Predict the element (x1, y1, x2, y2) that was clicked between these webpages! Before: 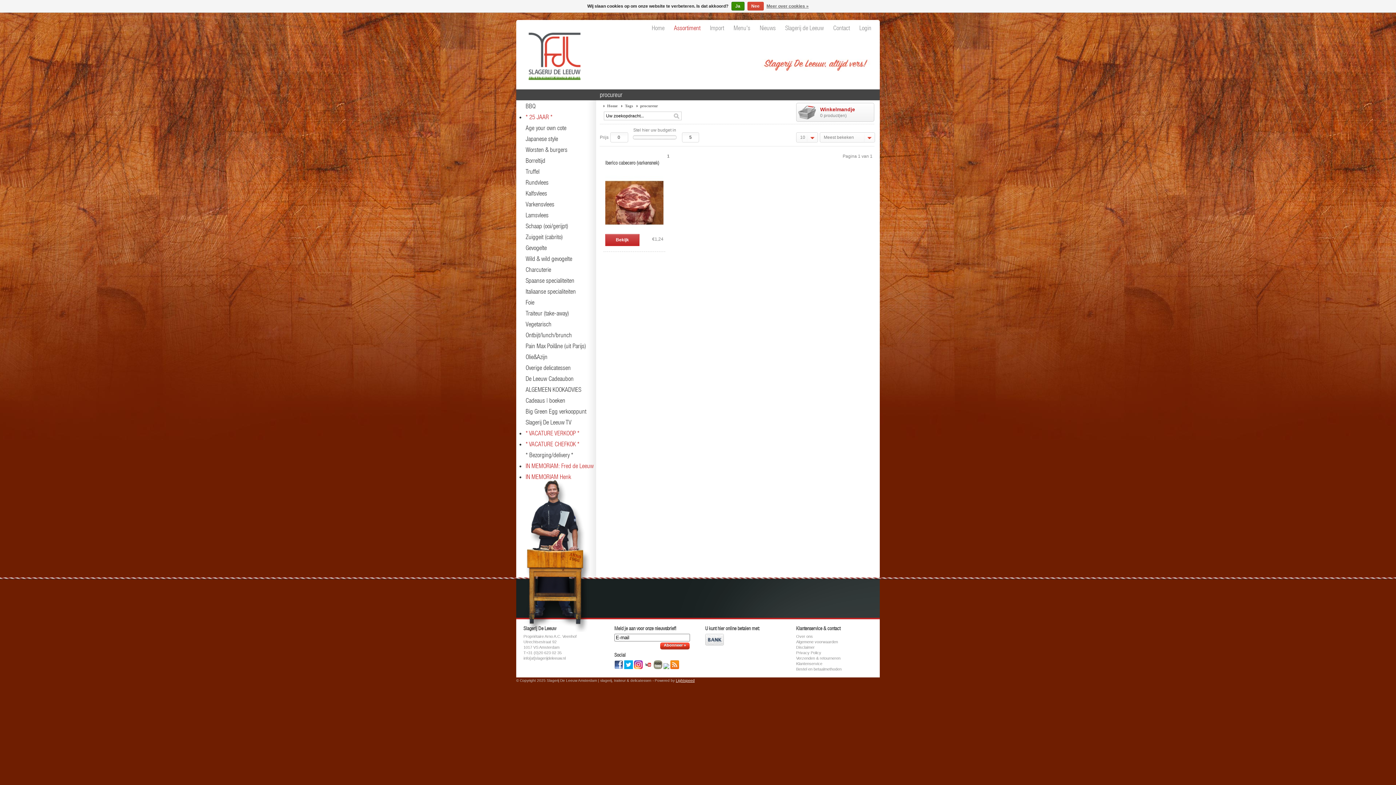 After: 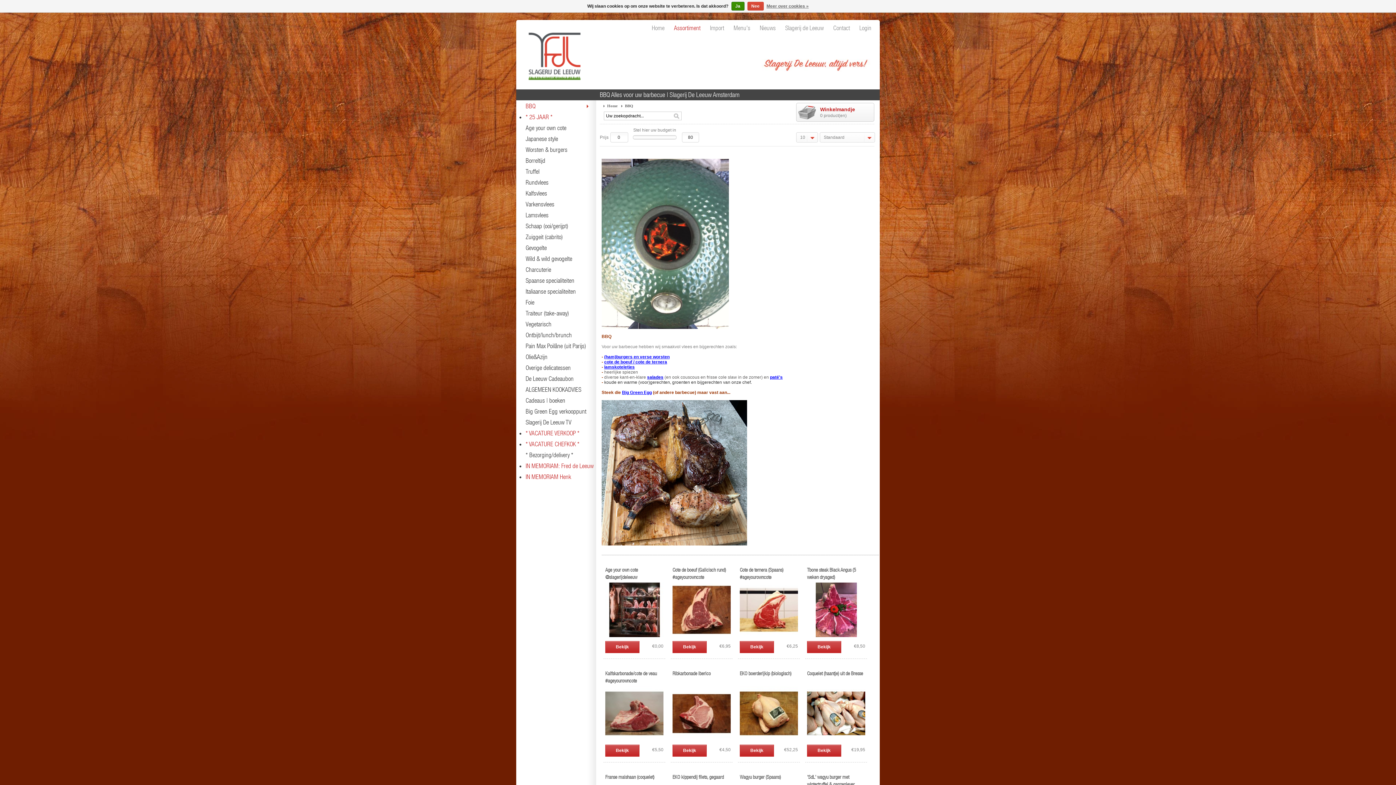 Action: label: BBQ bbox: (525, 102, 535, 109)